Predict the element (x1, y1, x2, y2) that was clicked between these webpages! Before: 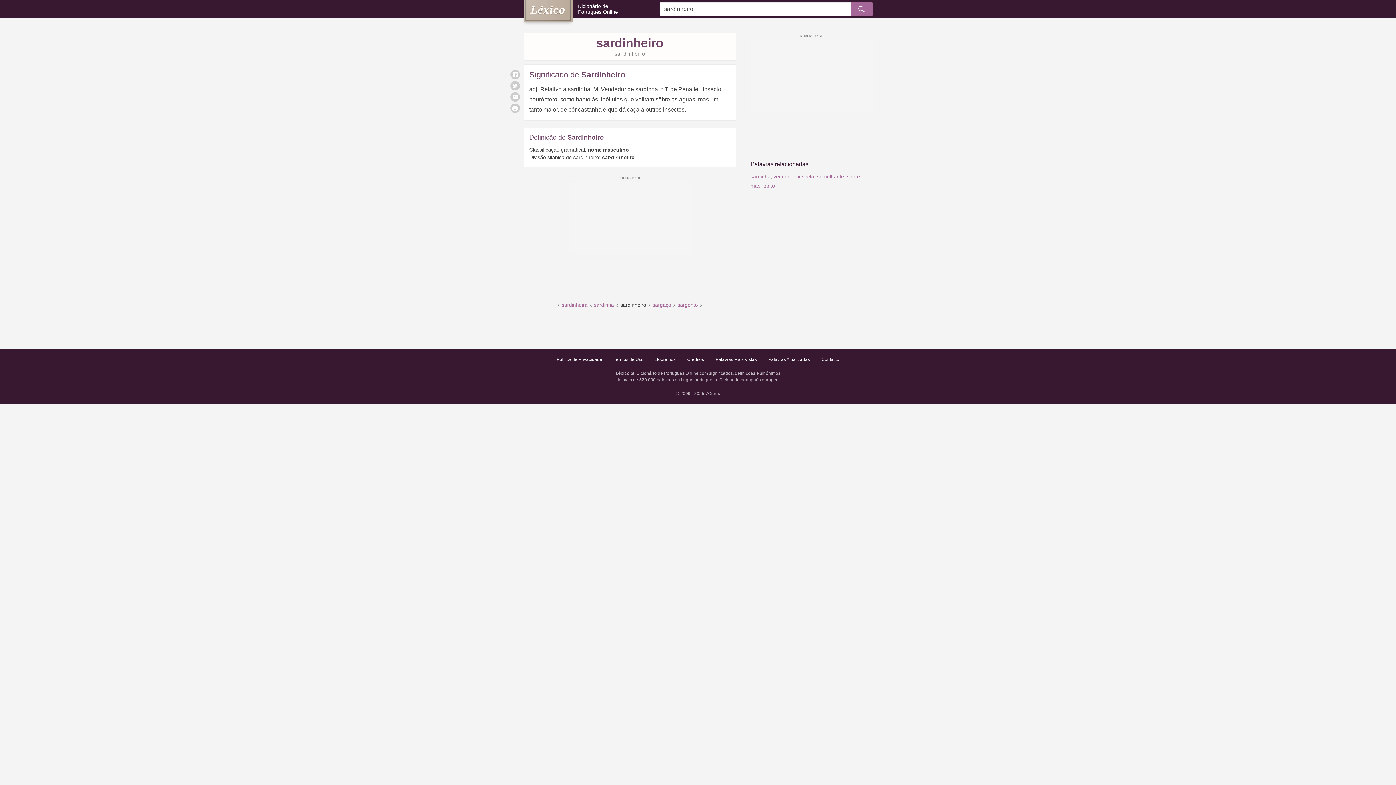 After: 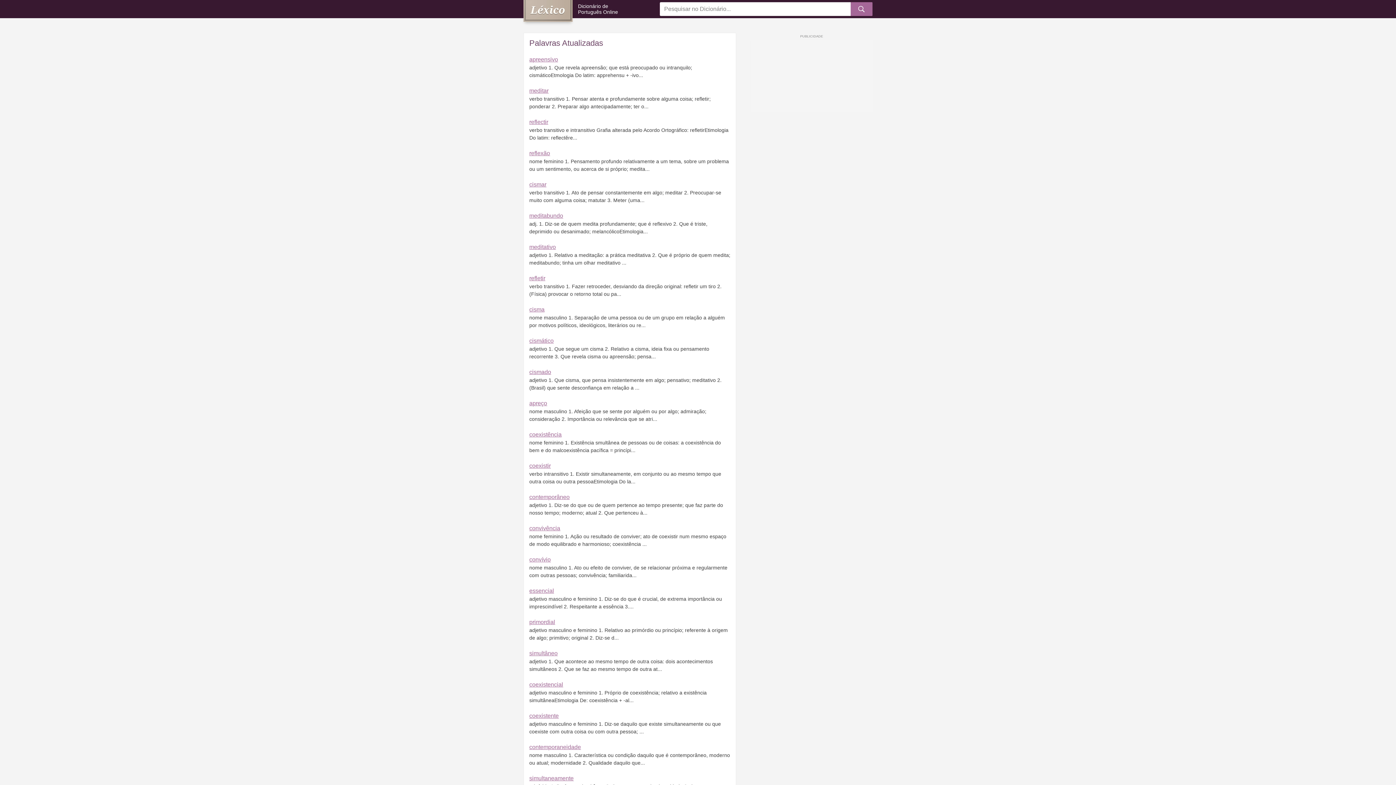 Action: label: Palavras Atualizadas bbox: (768, 356, 810, 362)